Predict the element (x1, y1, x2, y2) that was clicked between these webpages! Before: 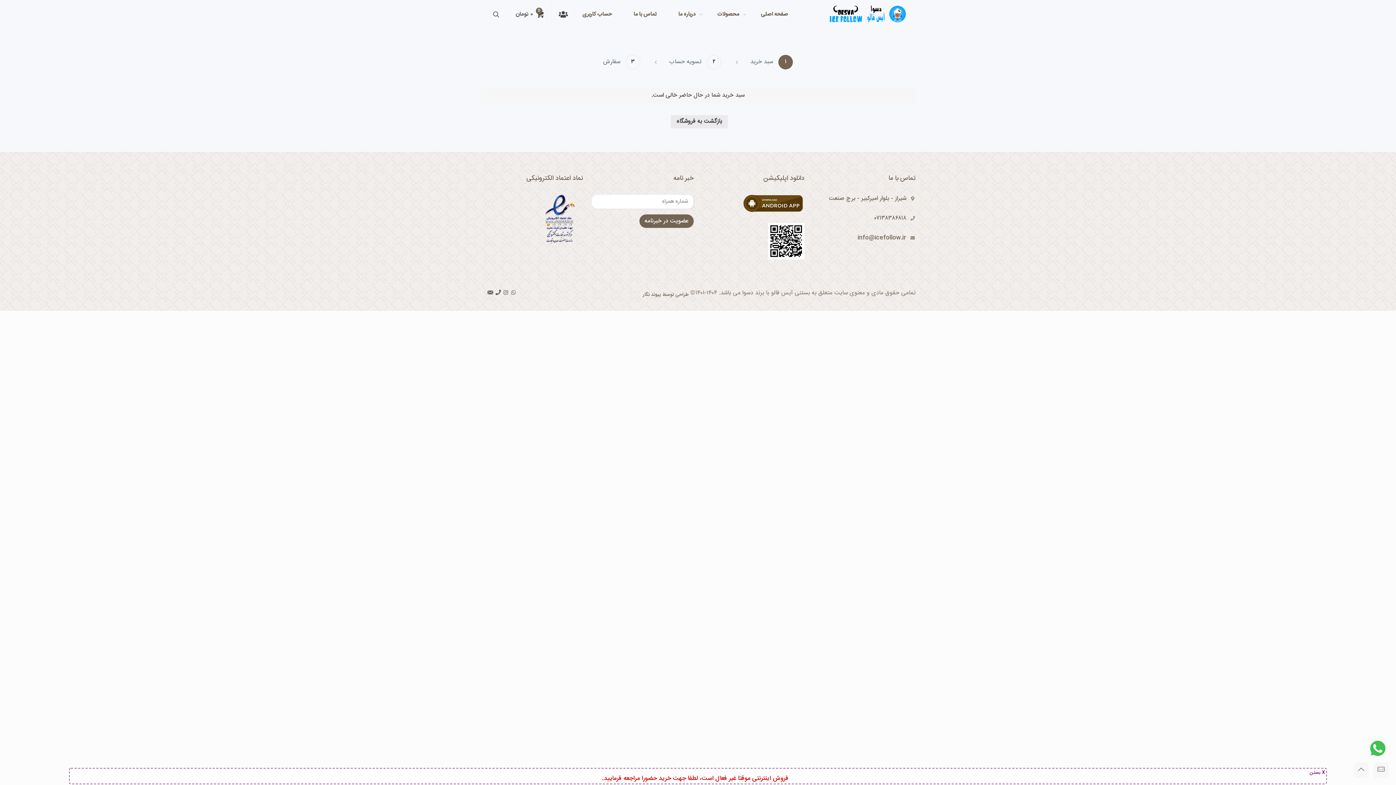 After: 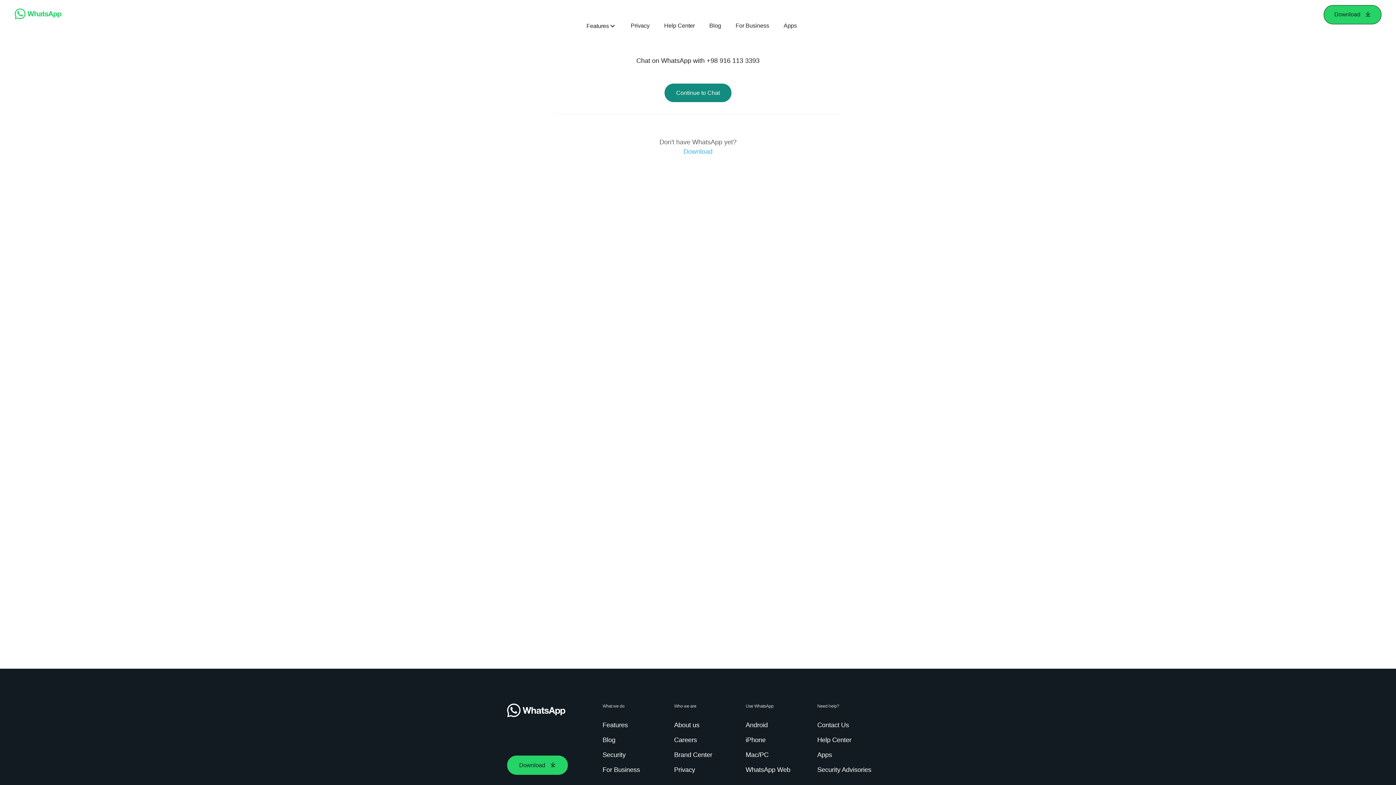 Action: bbox: (510, 288, 516, 297) label: WhatsApp icon